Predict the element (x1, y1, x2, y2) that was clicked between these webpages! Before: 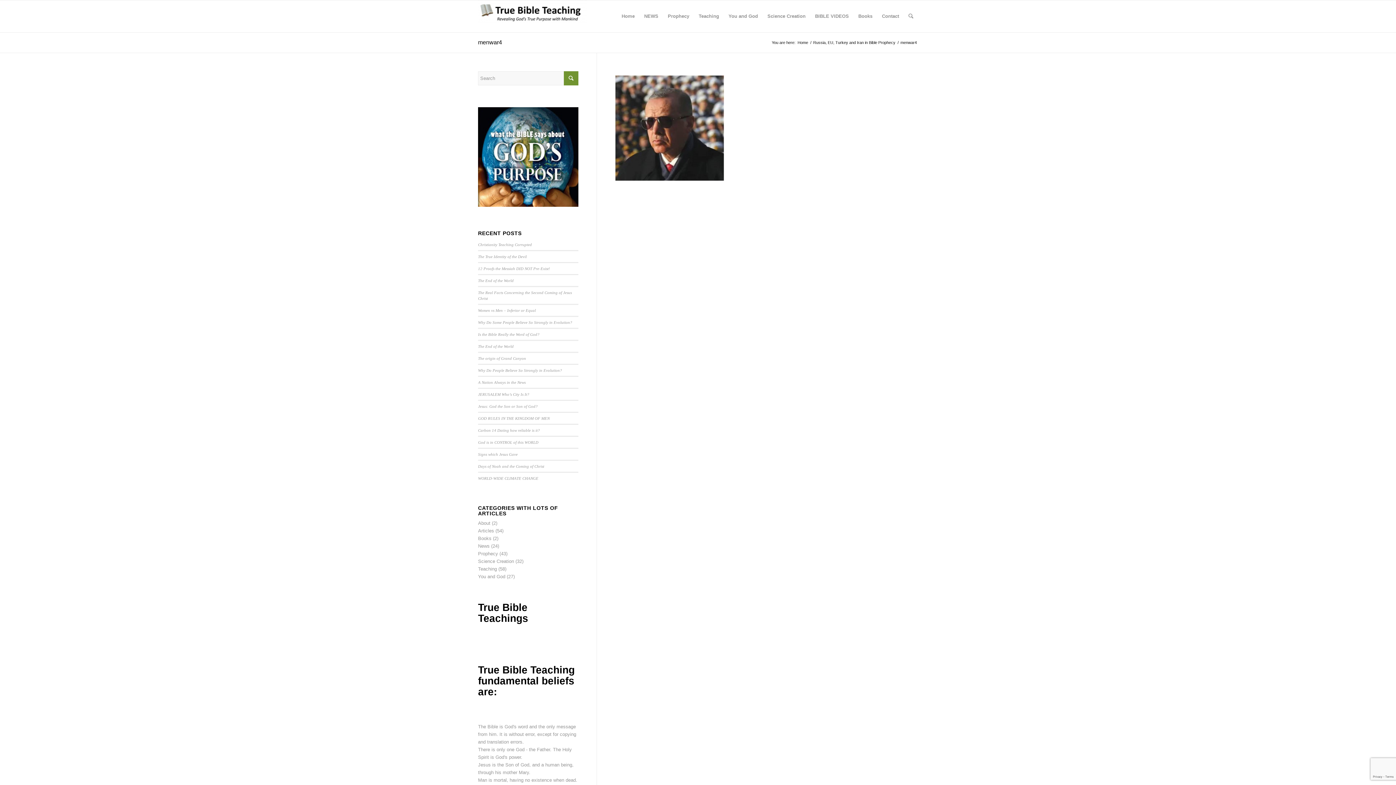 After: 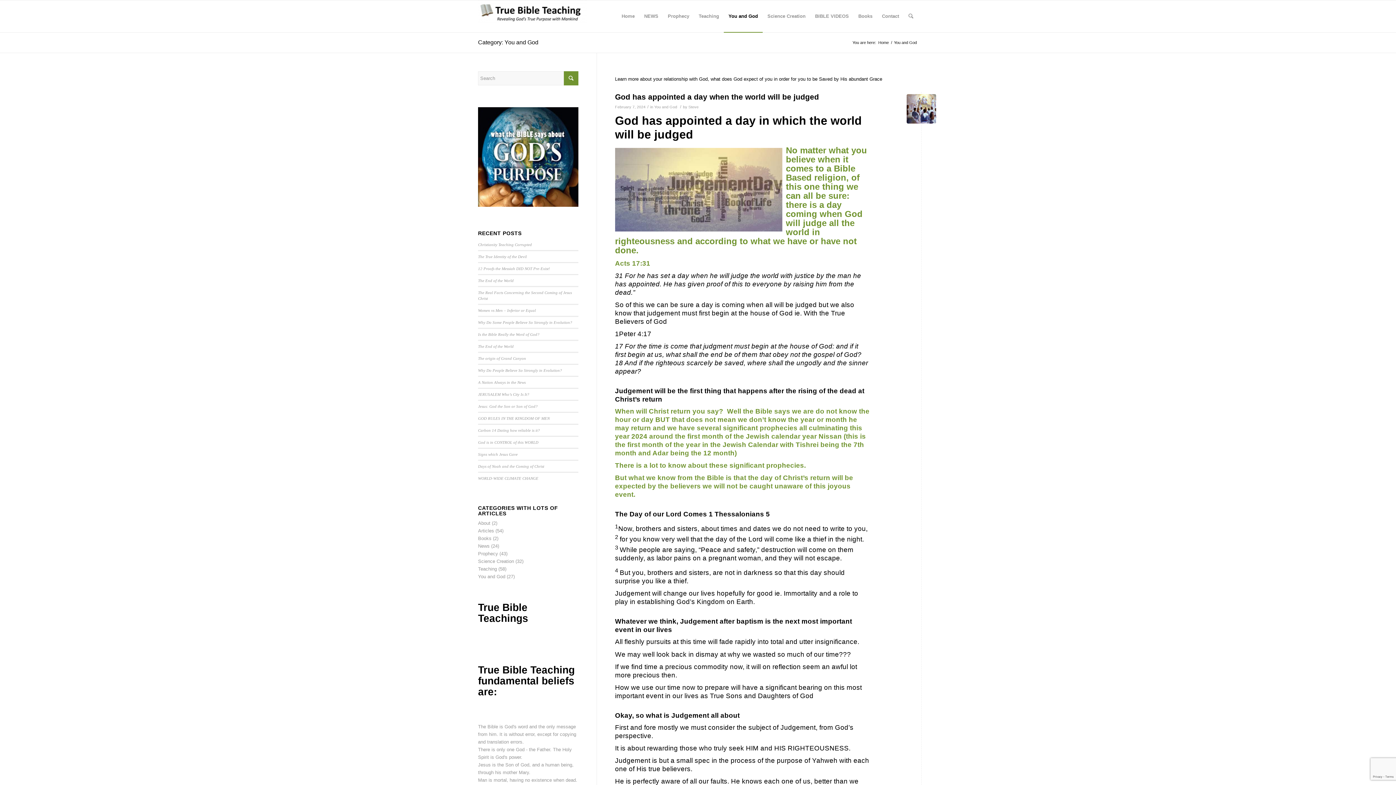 Action: bbox: (478, 574, 505, 579) label: You and God